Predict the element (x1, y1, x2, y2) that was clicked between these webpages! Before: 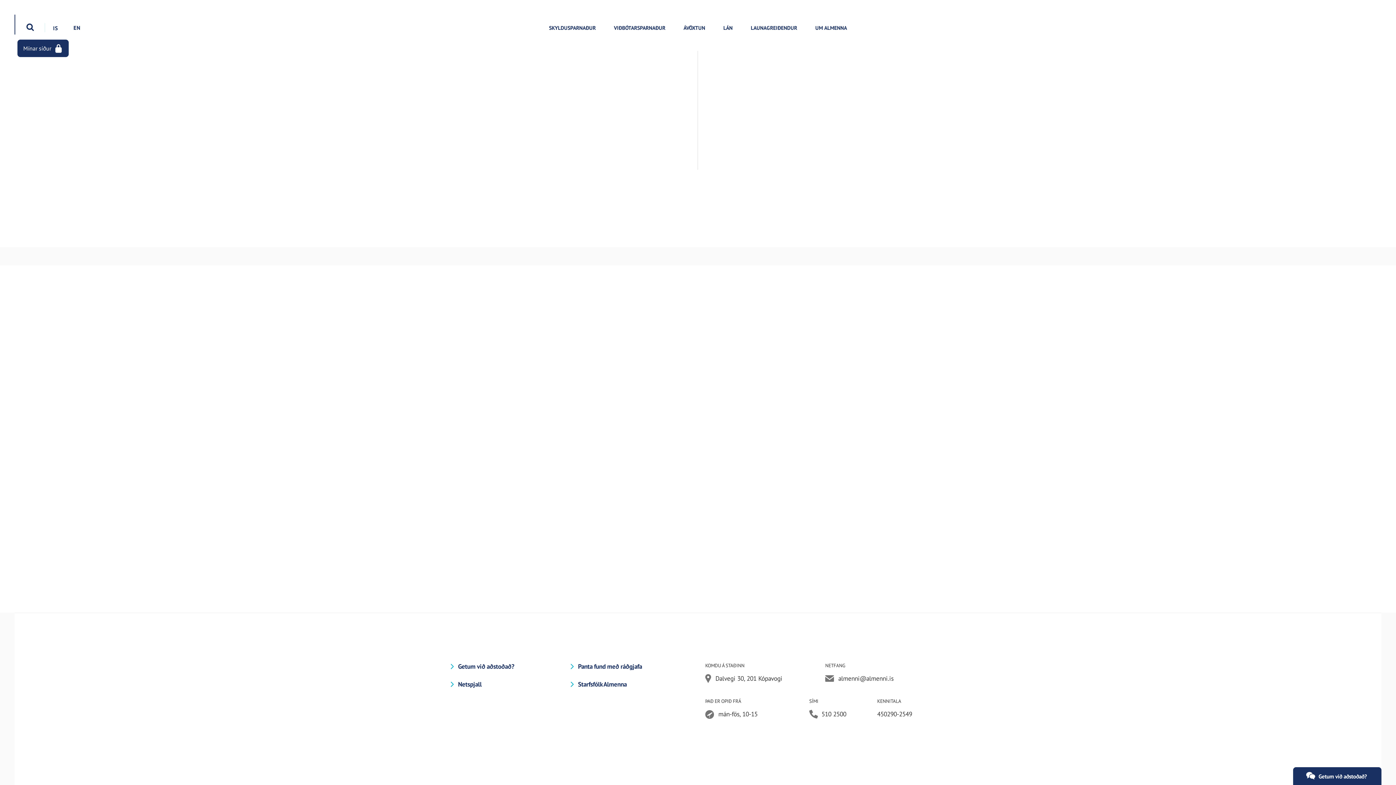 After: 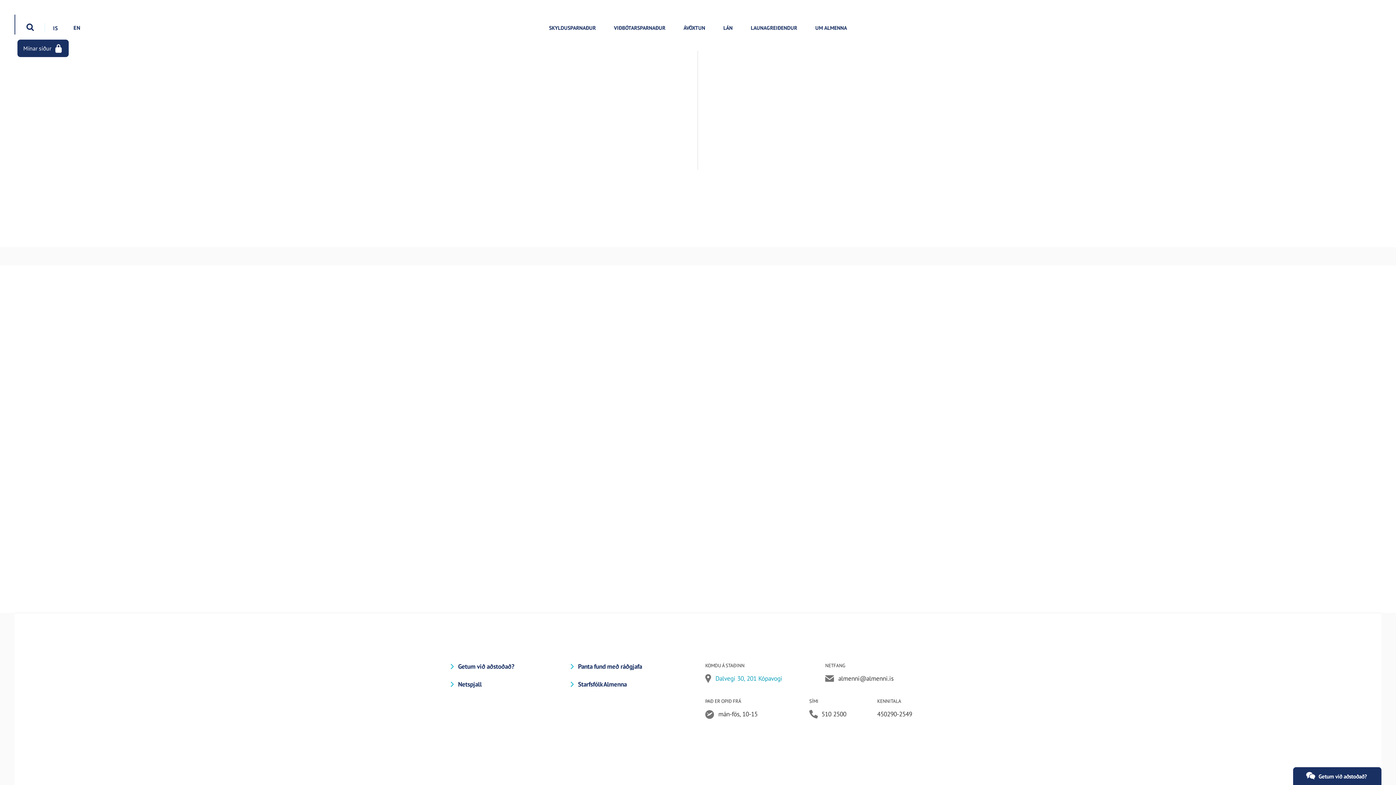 Action: bbox: (705, 674, 782, 683) label: Dalvegi 30, 201 Kópavogi